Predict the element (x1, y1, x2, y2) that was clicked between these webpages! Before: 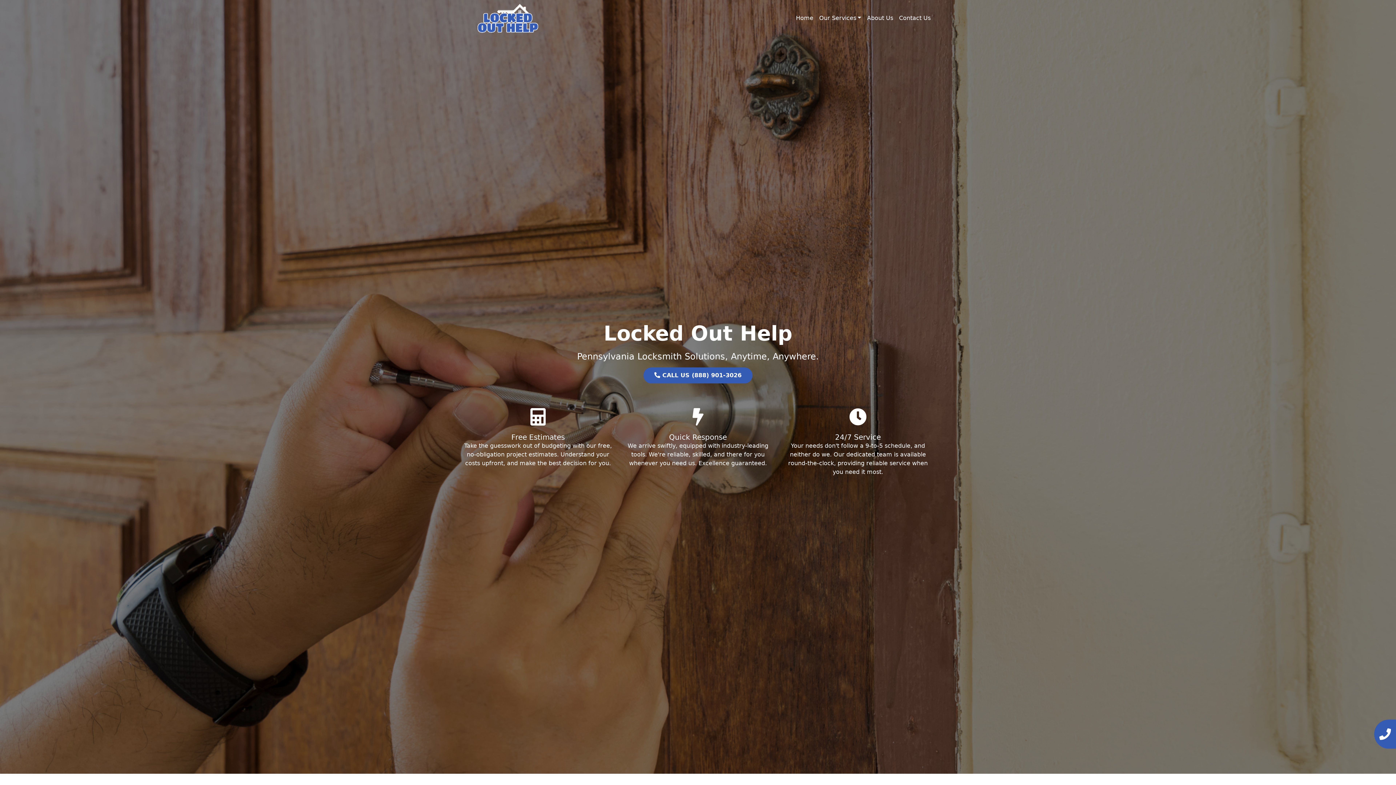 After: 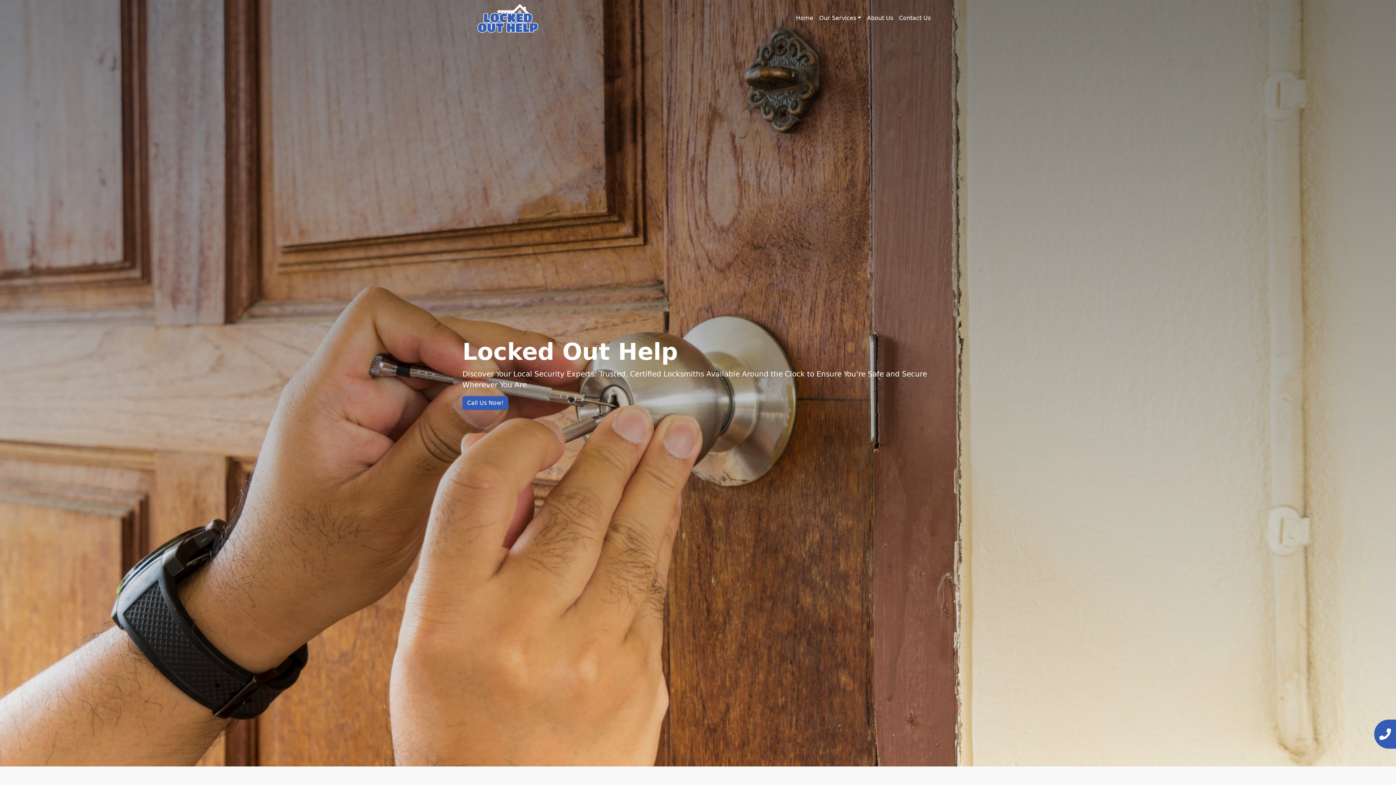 Action: bbox: (462, 14, 553, 21)